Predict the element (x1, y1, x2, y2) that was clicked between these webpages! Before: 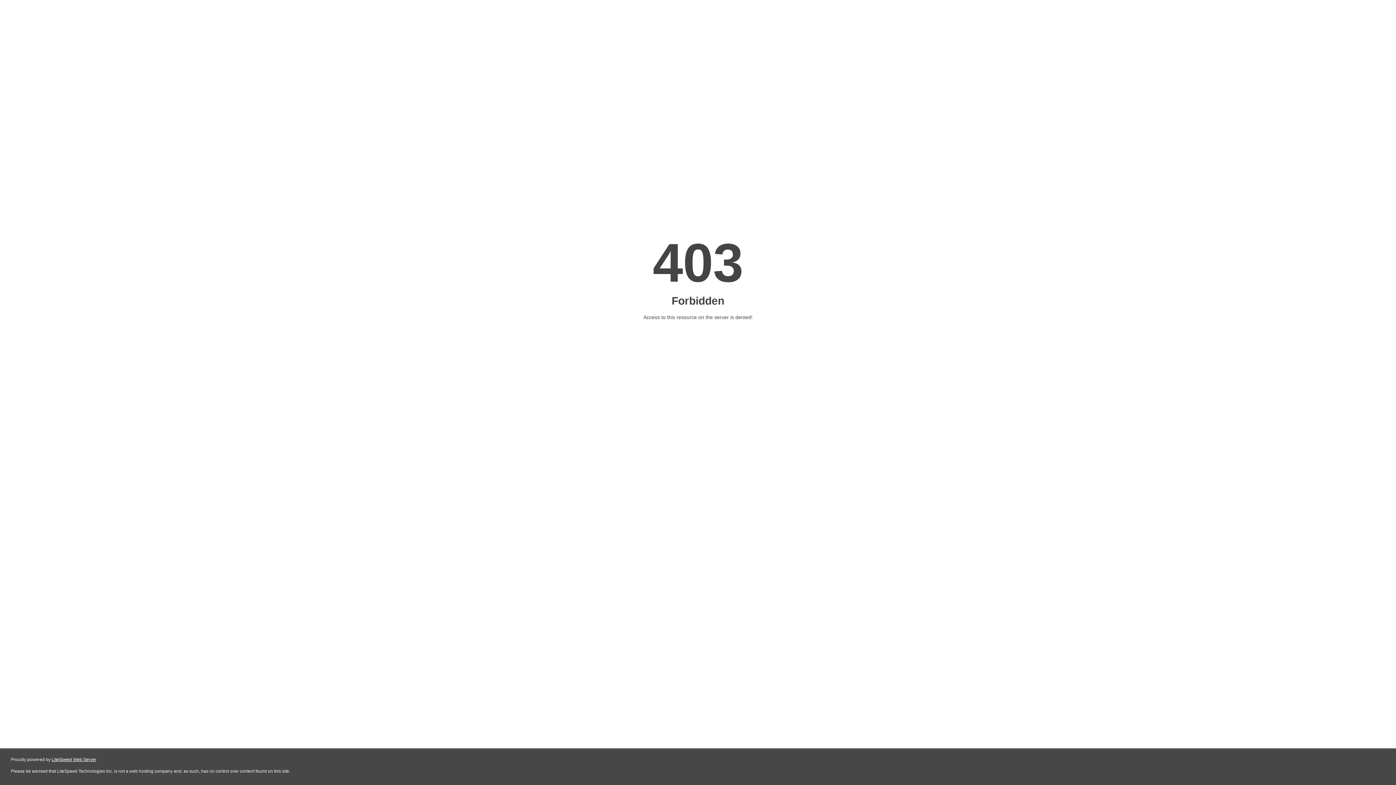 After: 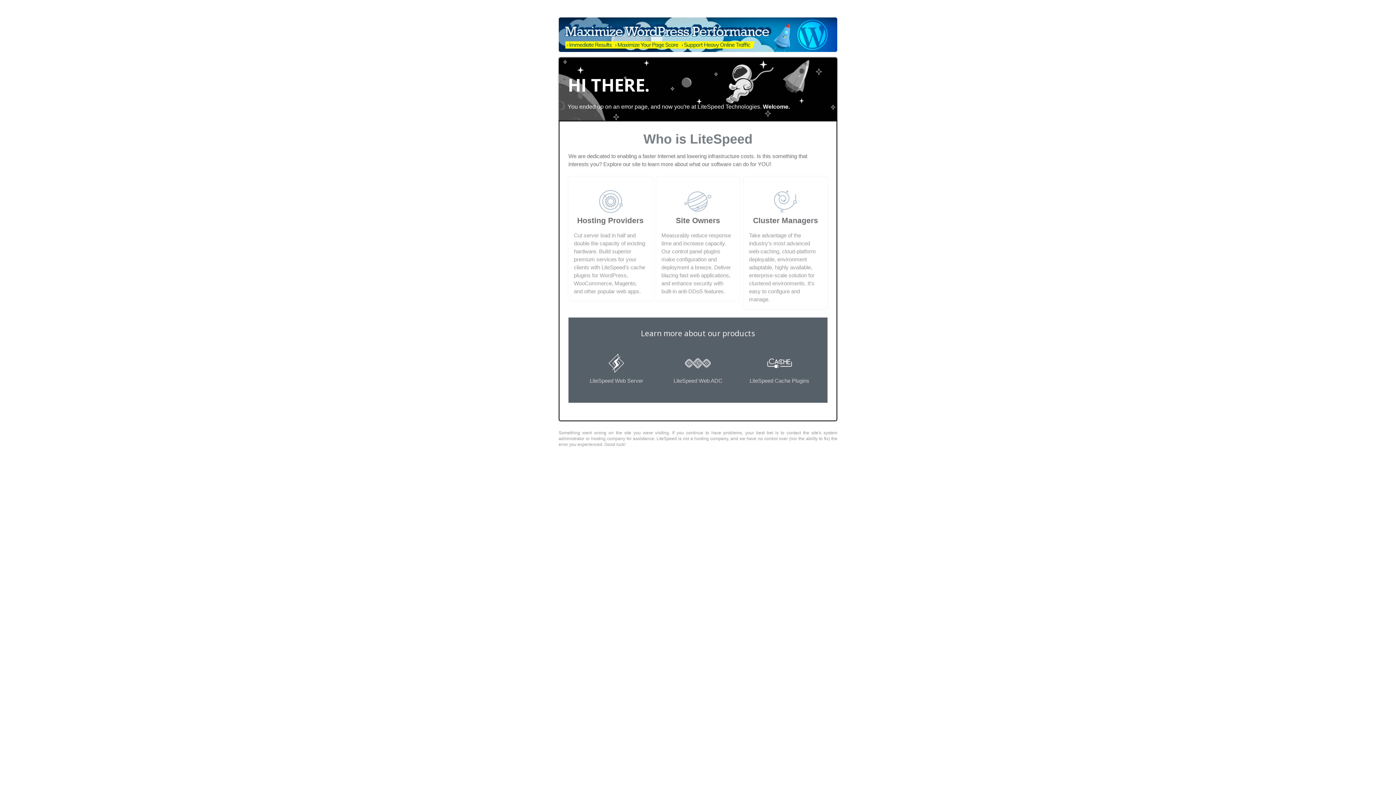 Action: bbox: (51, 757, 96, 762) label: LiteSpeed Web Server